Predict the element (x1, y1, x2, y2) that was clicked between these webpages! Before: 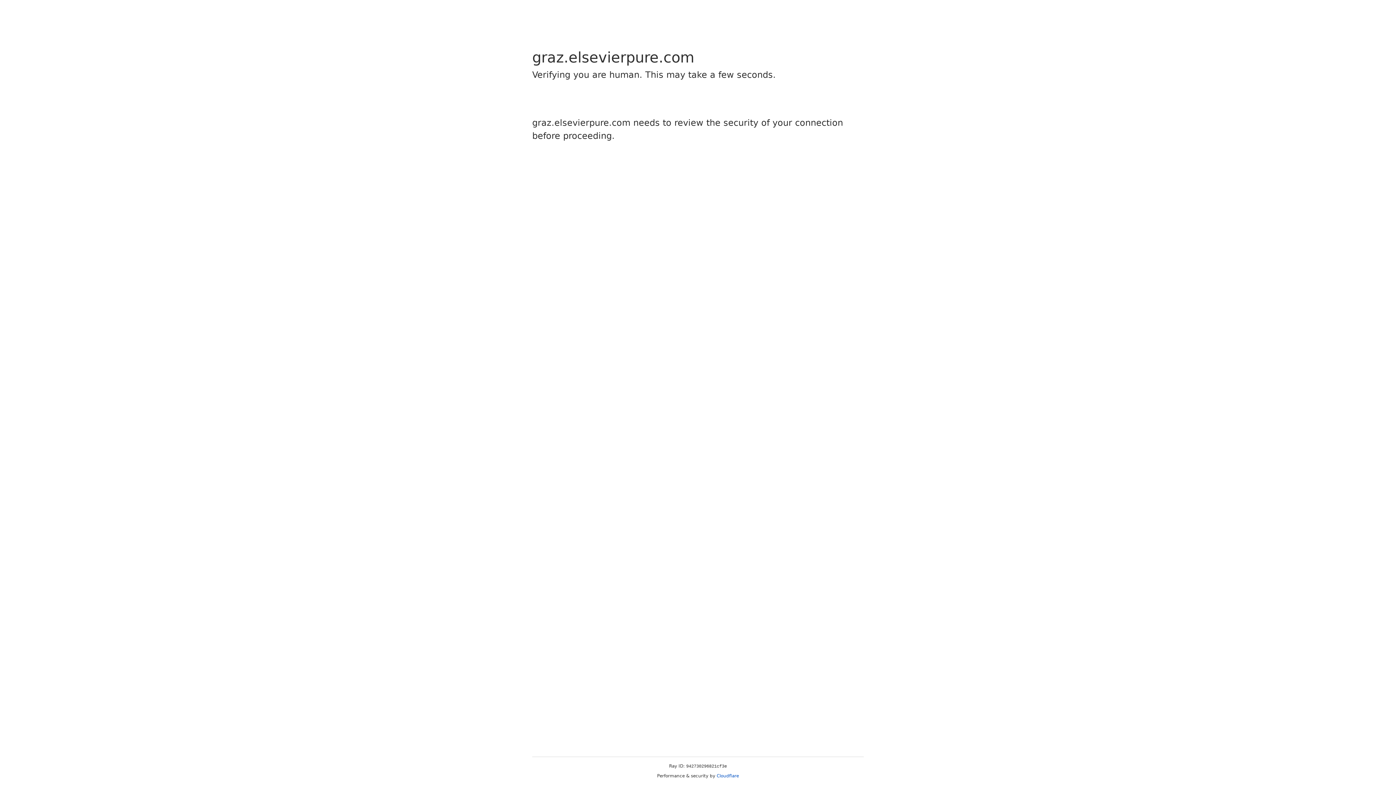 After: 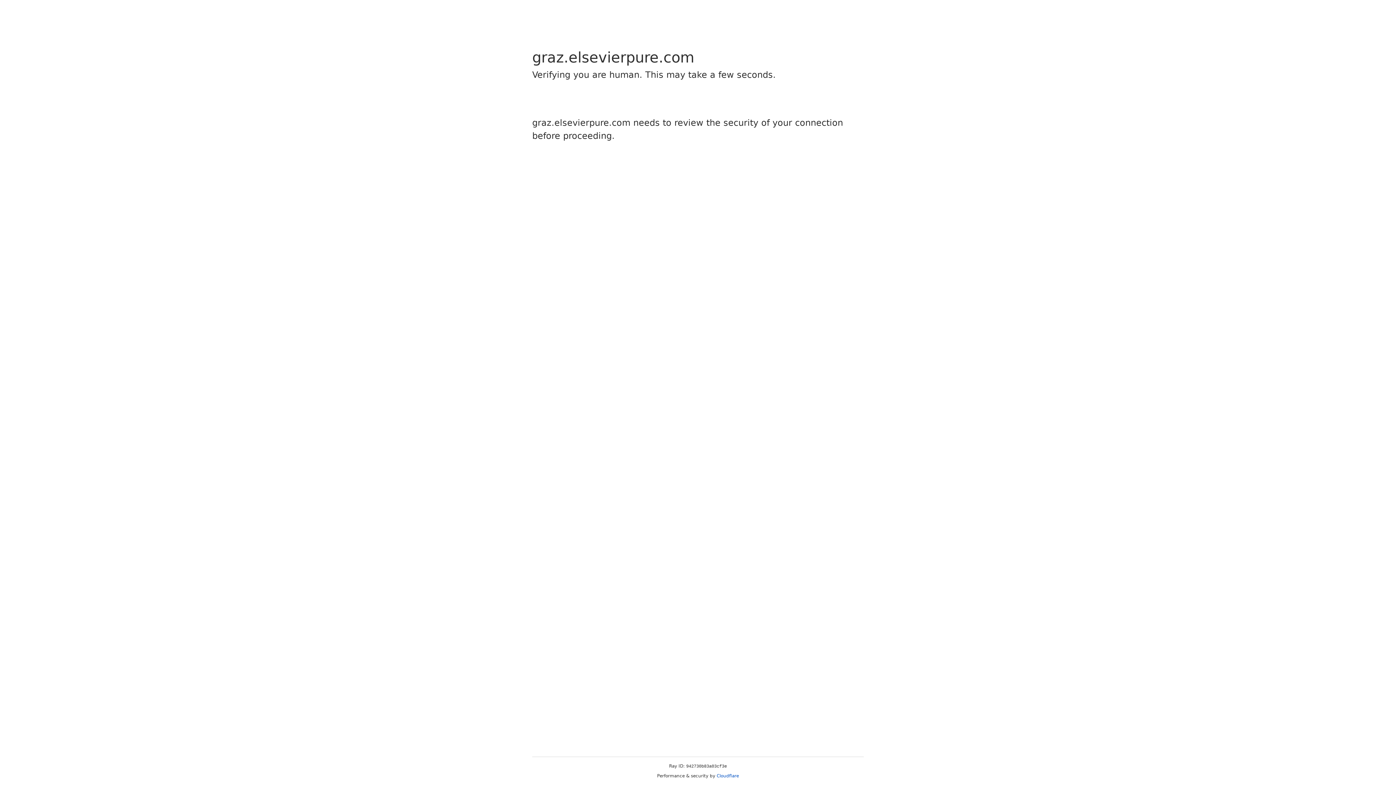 Action: bbox: (716, 773, 739, 778) label: Cloudflare